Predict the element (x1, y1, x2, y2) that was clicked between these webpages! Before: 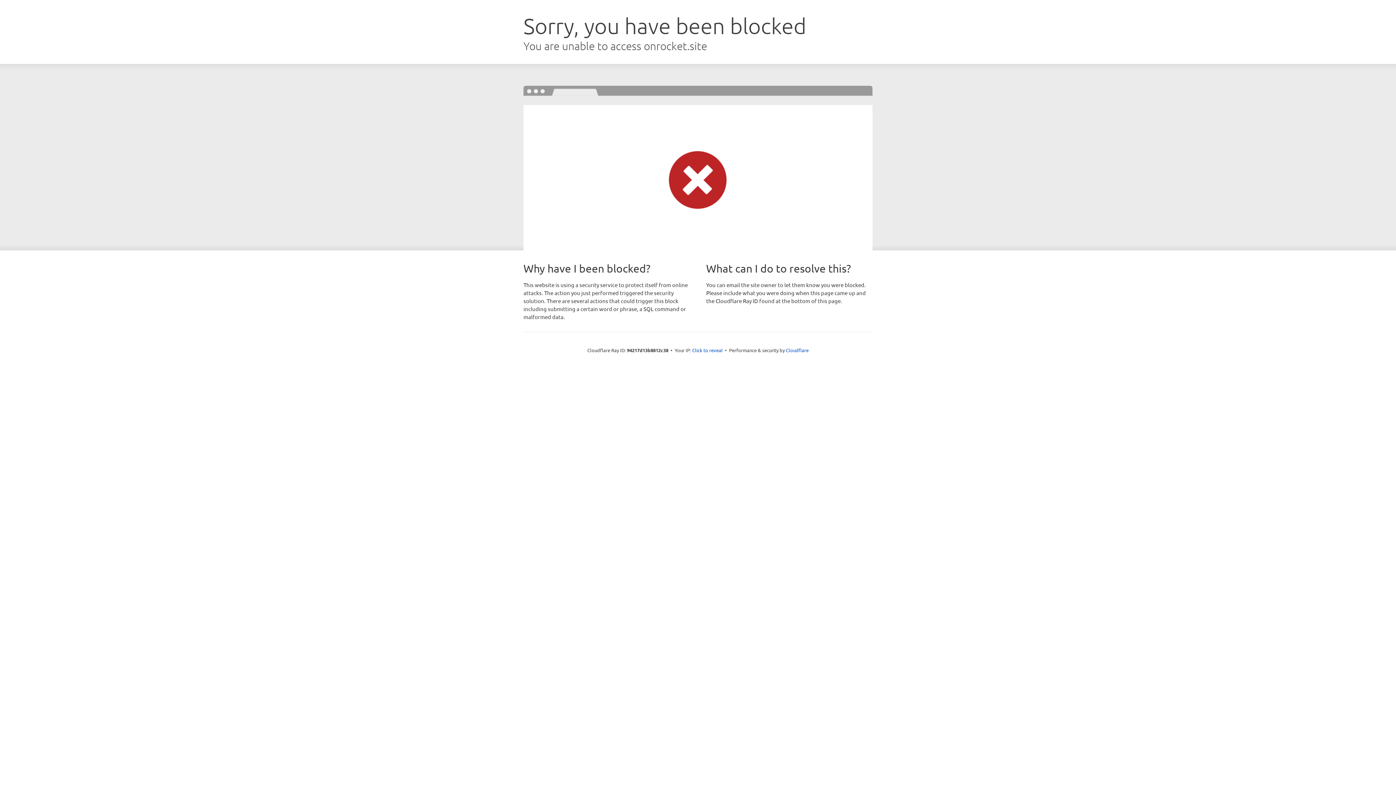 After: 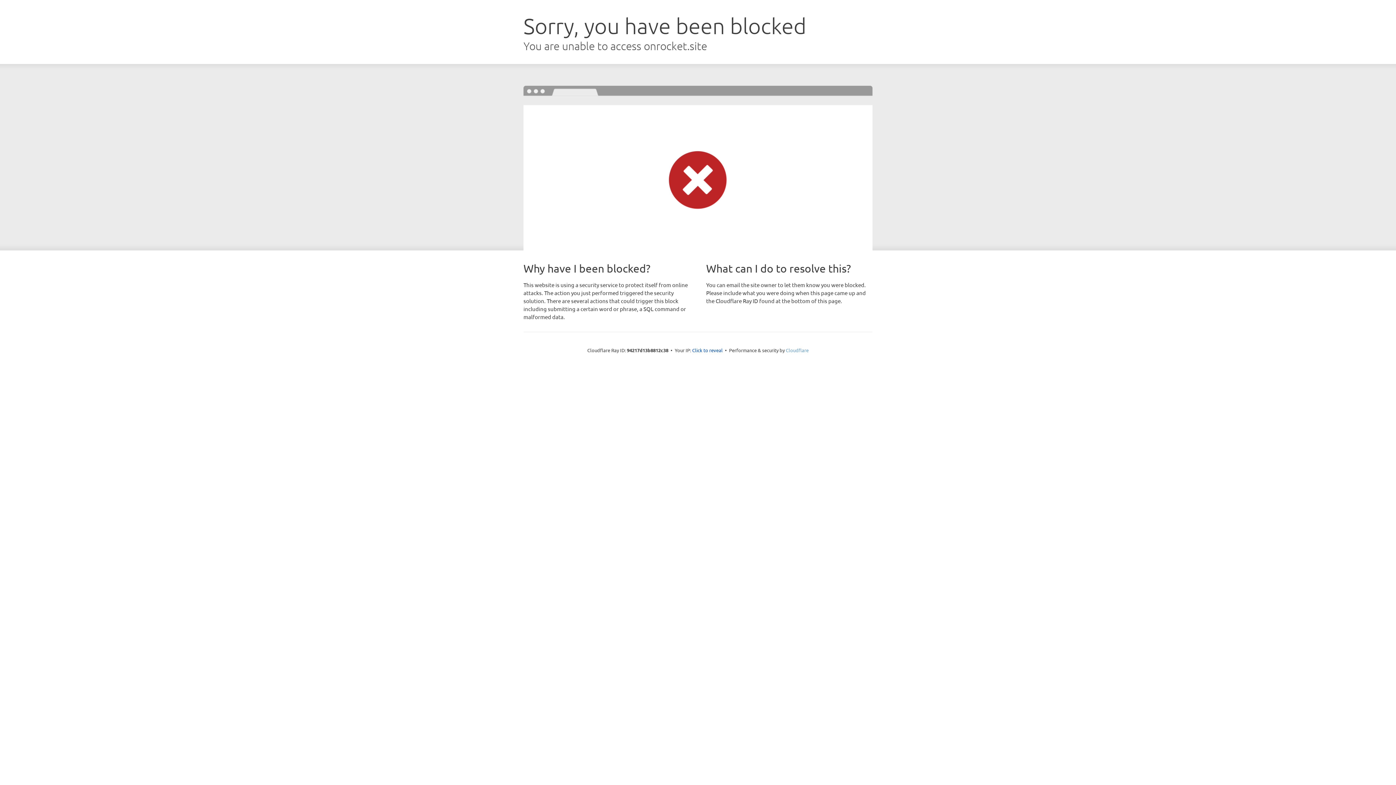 Action: bbox: (786, 347, 808, 353) label: Cloudflare